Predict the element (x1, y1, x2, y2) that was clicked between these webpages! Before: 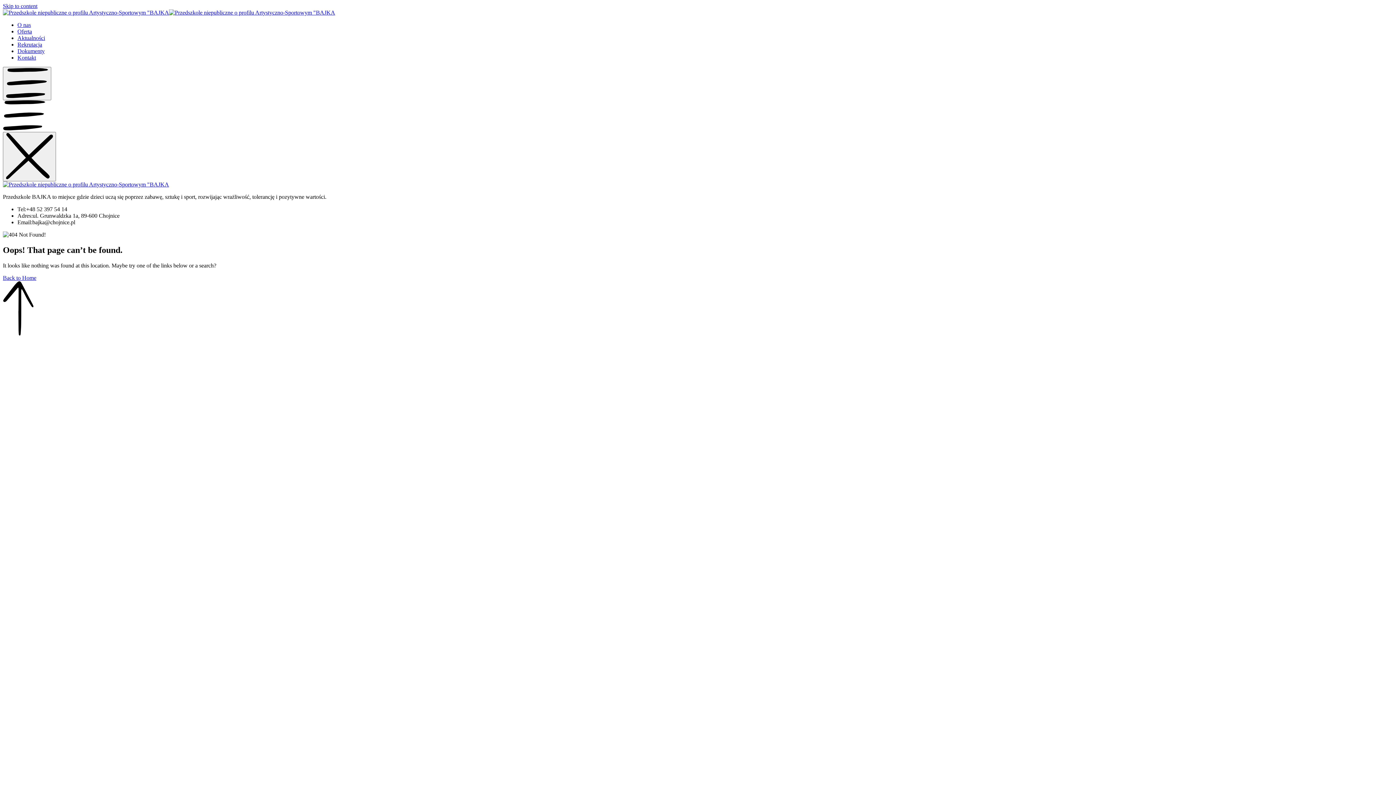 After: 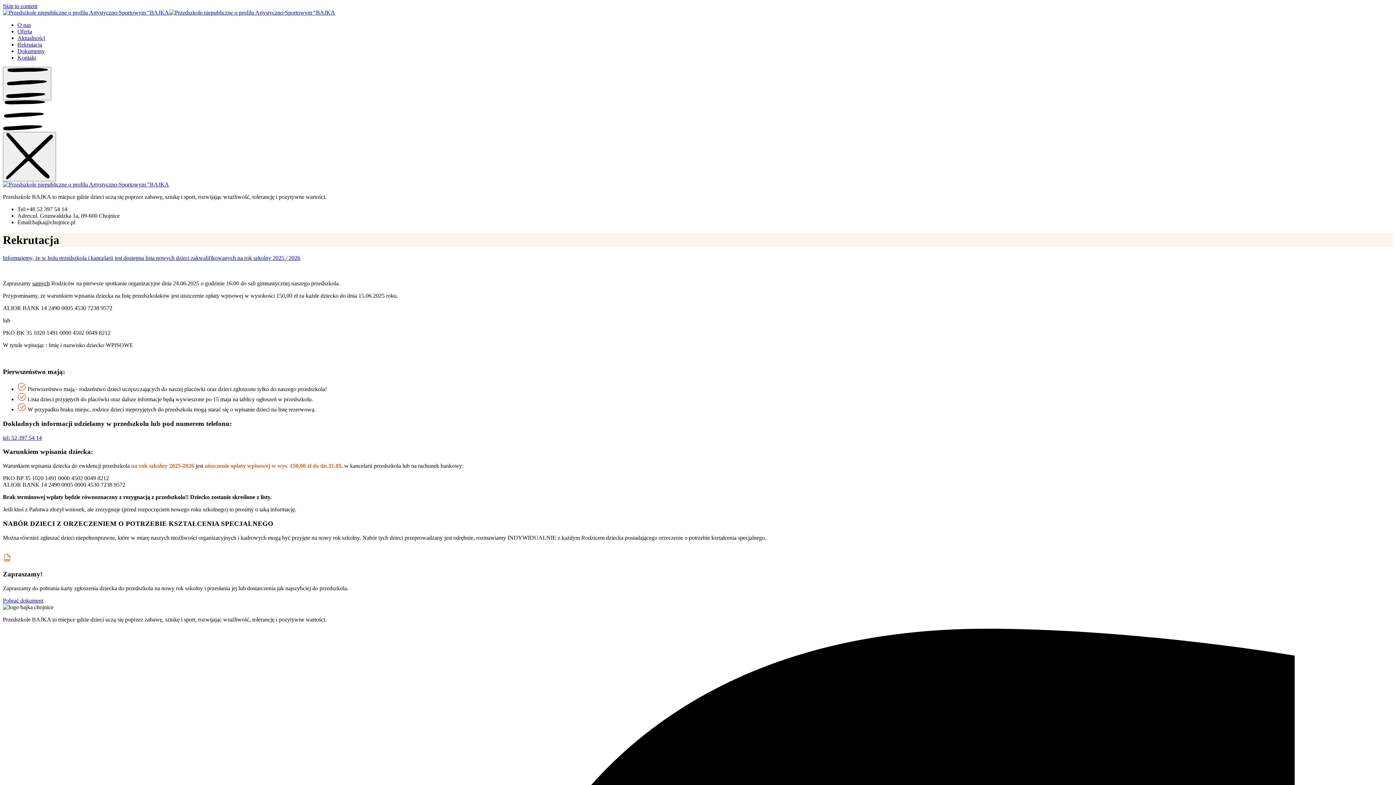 Action: bbox: (17, 41, 42, 47) label: Rekrutacja